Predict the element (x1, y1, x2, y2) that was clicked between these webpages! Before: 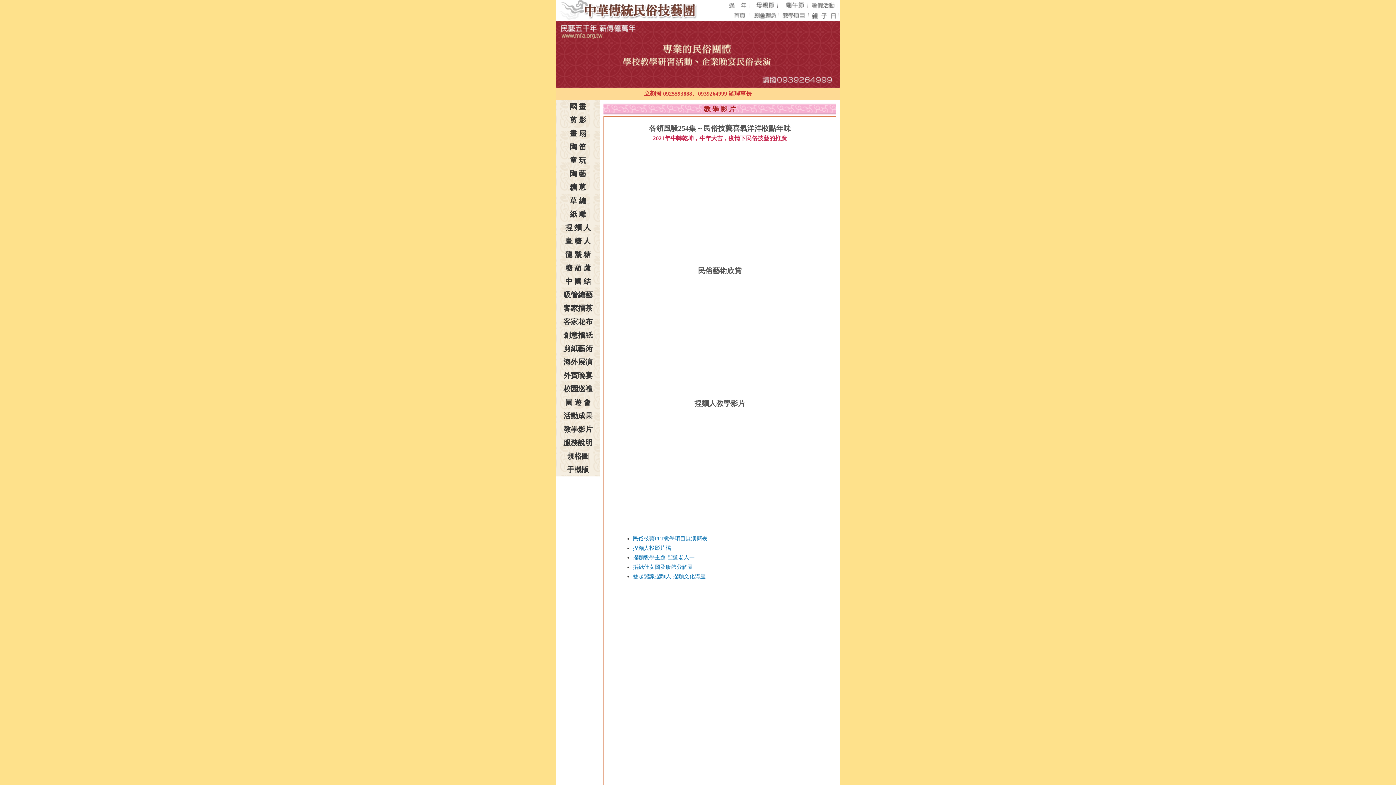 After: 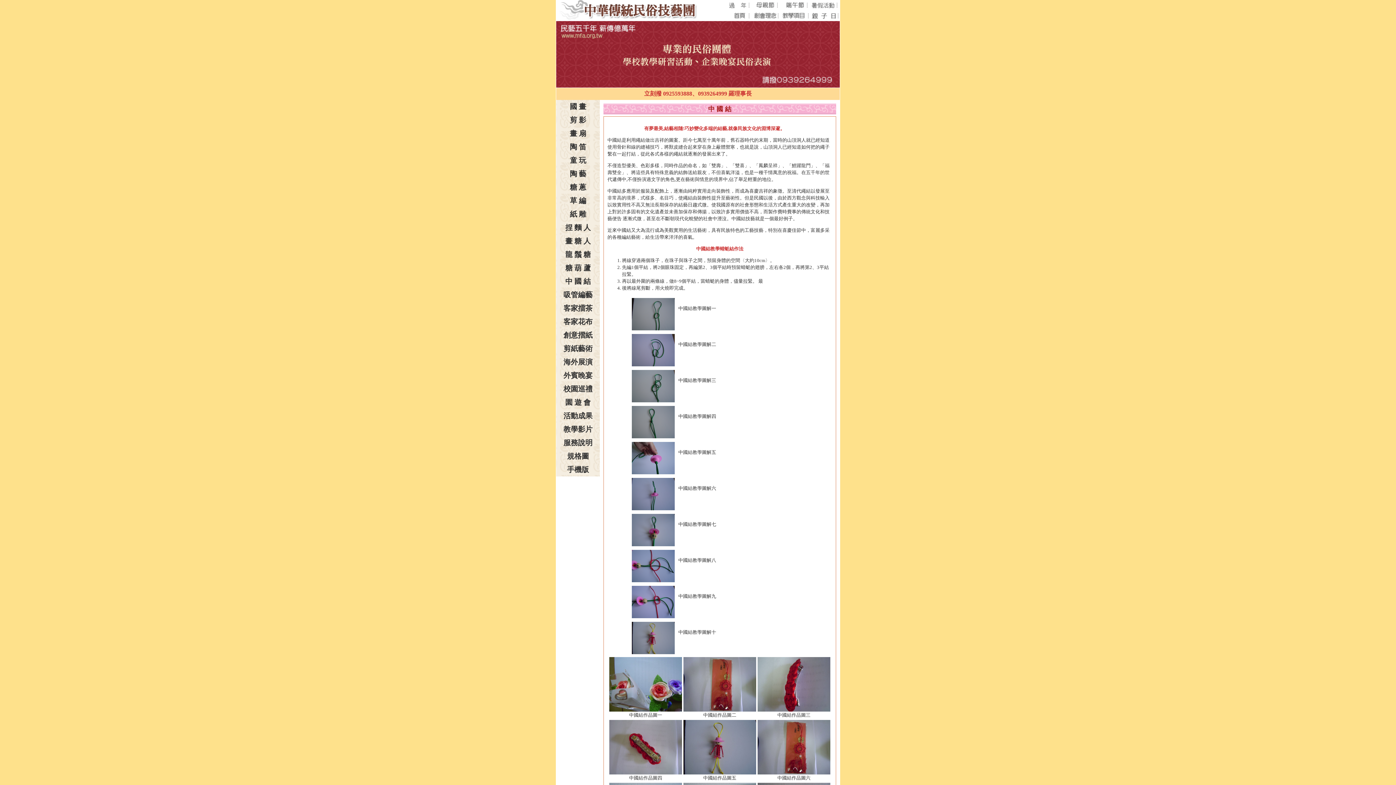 Action: bbox: (565, 277, 590, 285) label: 中 國 結